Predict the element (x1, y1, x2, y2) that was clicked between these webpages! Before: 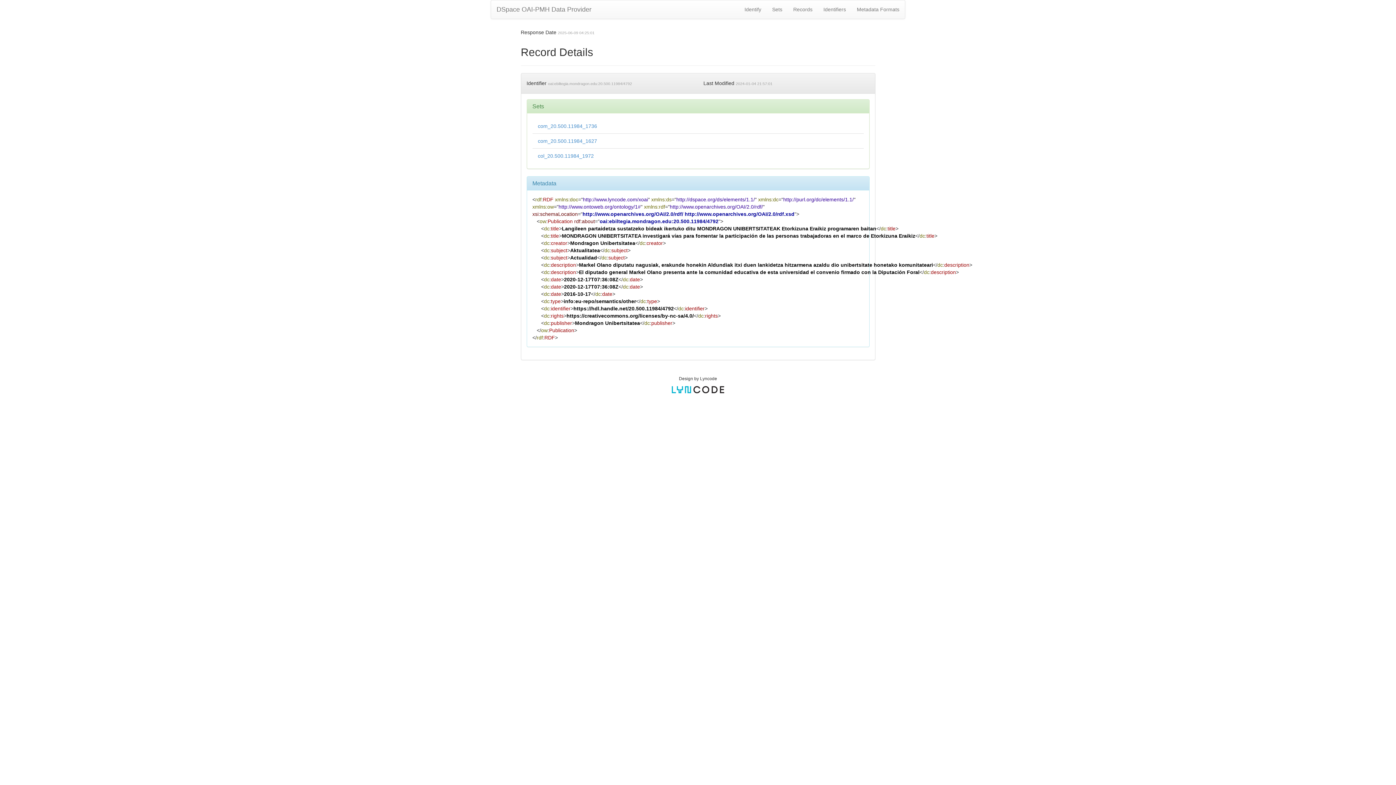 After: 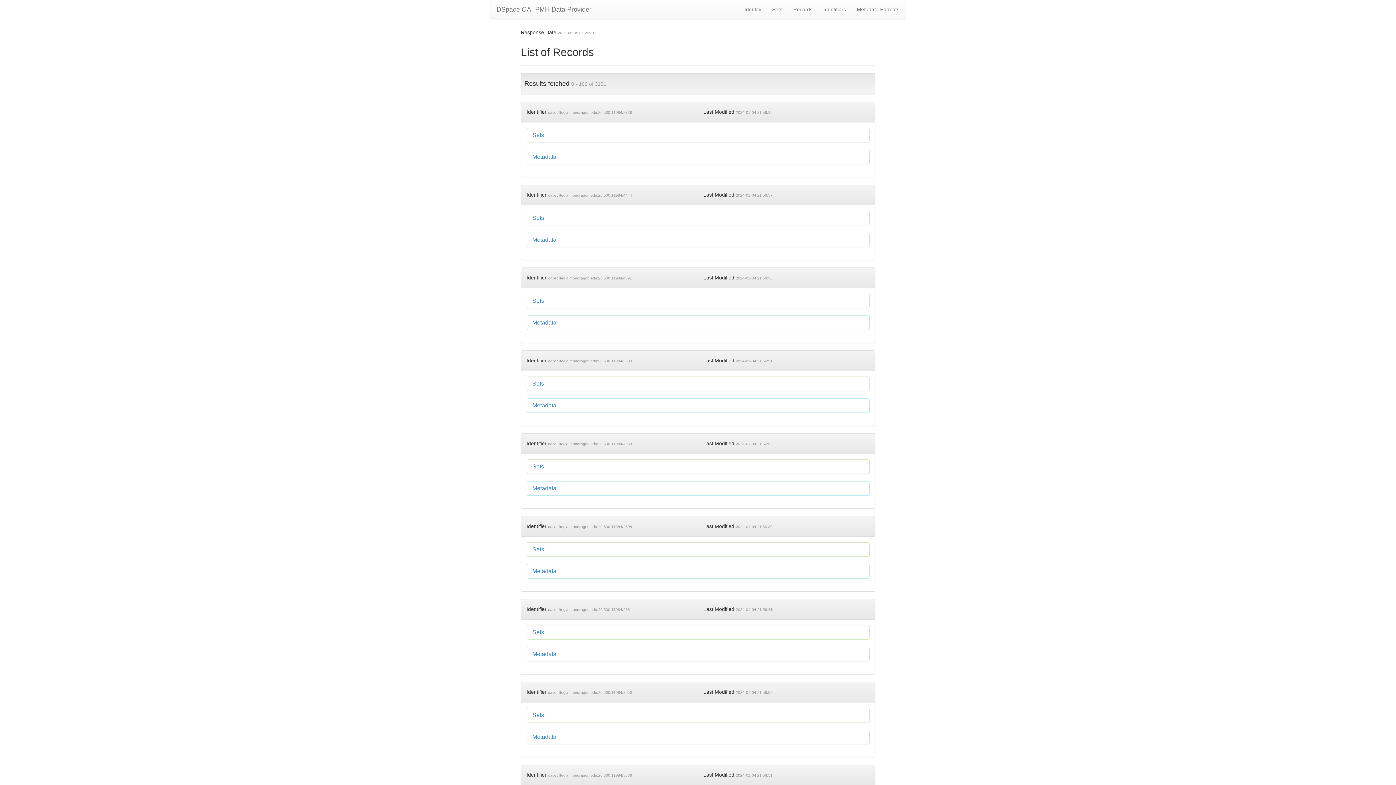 Action: label: com_20.500.11984_1627 bbox: (538, 138, 597, 144)